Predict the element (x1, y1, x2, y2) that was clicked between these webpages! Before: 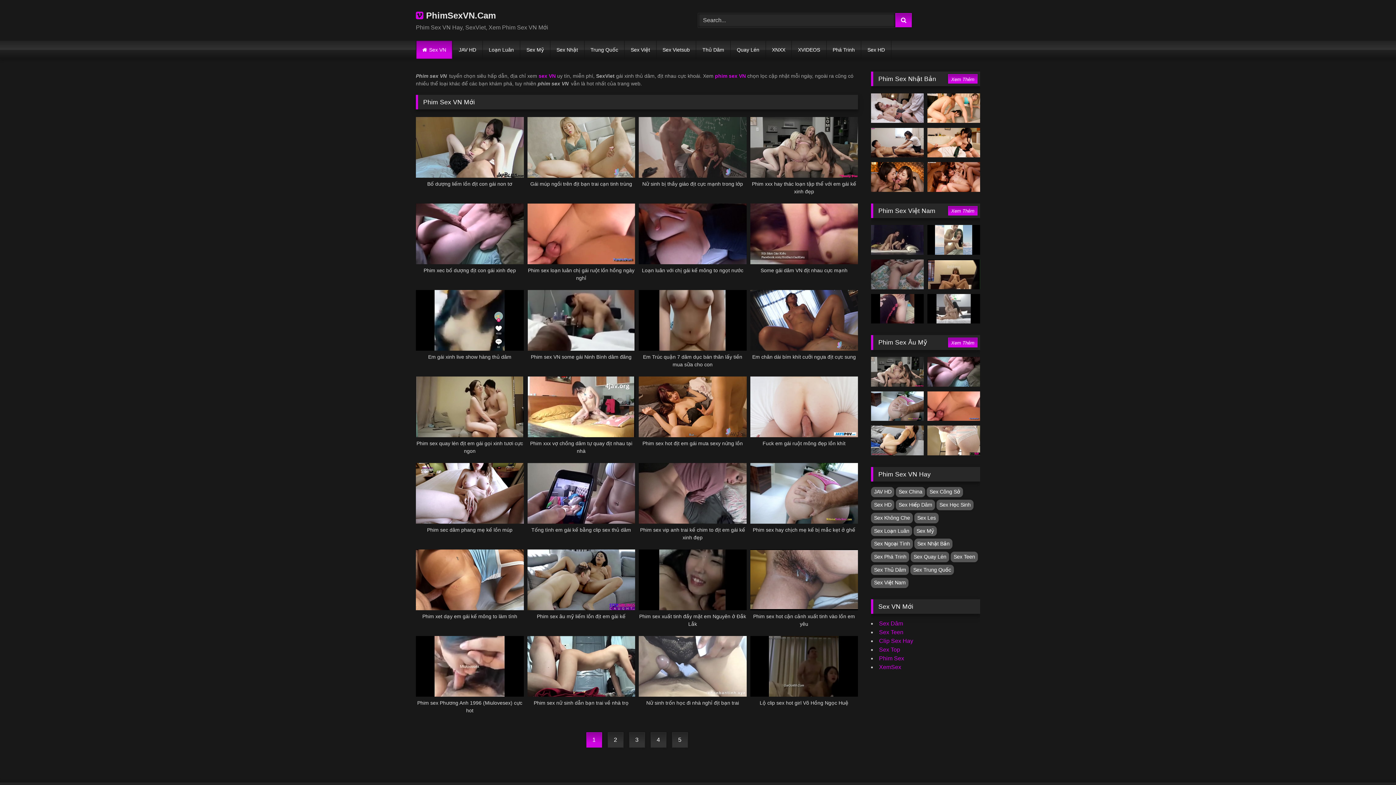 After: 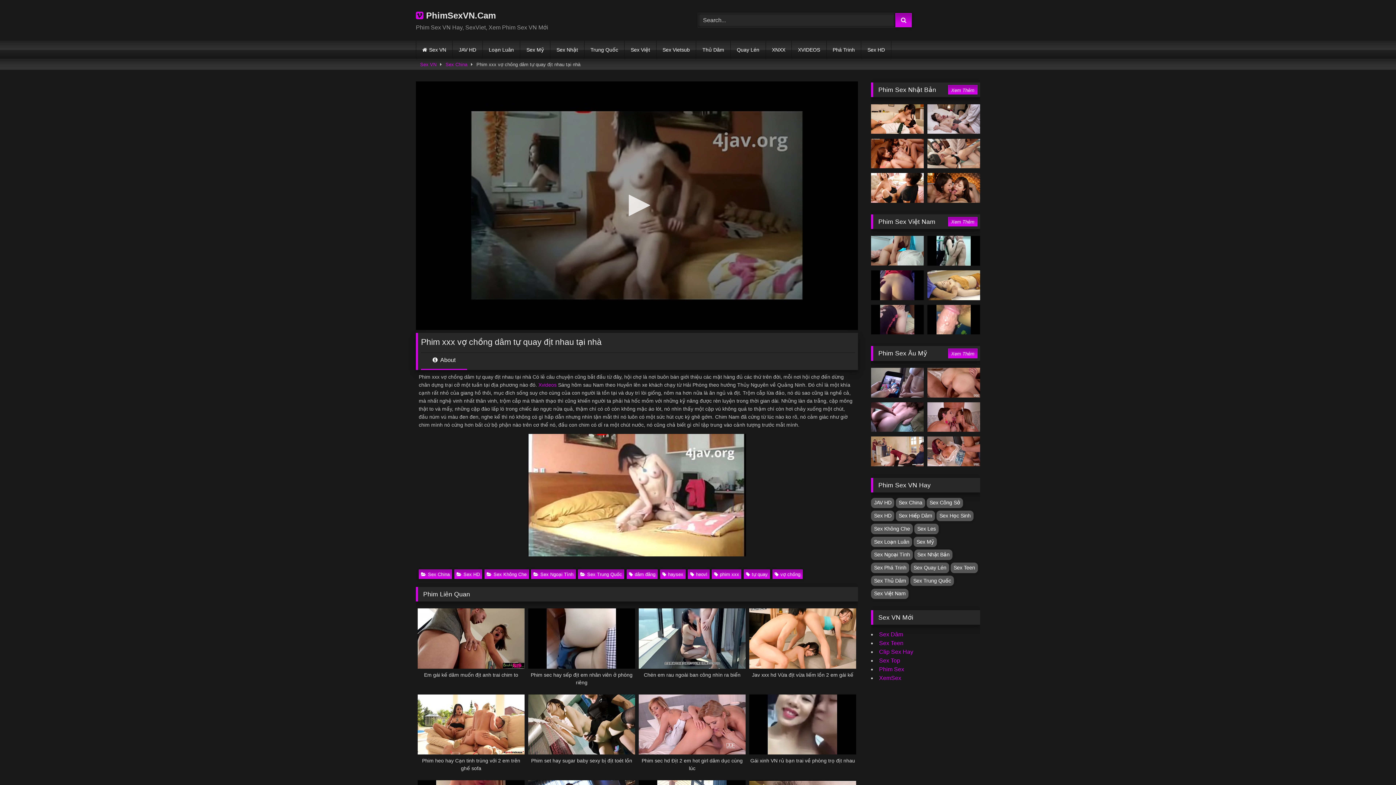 Action: label: Phim xxx vợ chồng dâm tự quay địt nhau tại nhà bbox: (527, 376, 635, 455)